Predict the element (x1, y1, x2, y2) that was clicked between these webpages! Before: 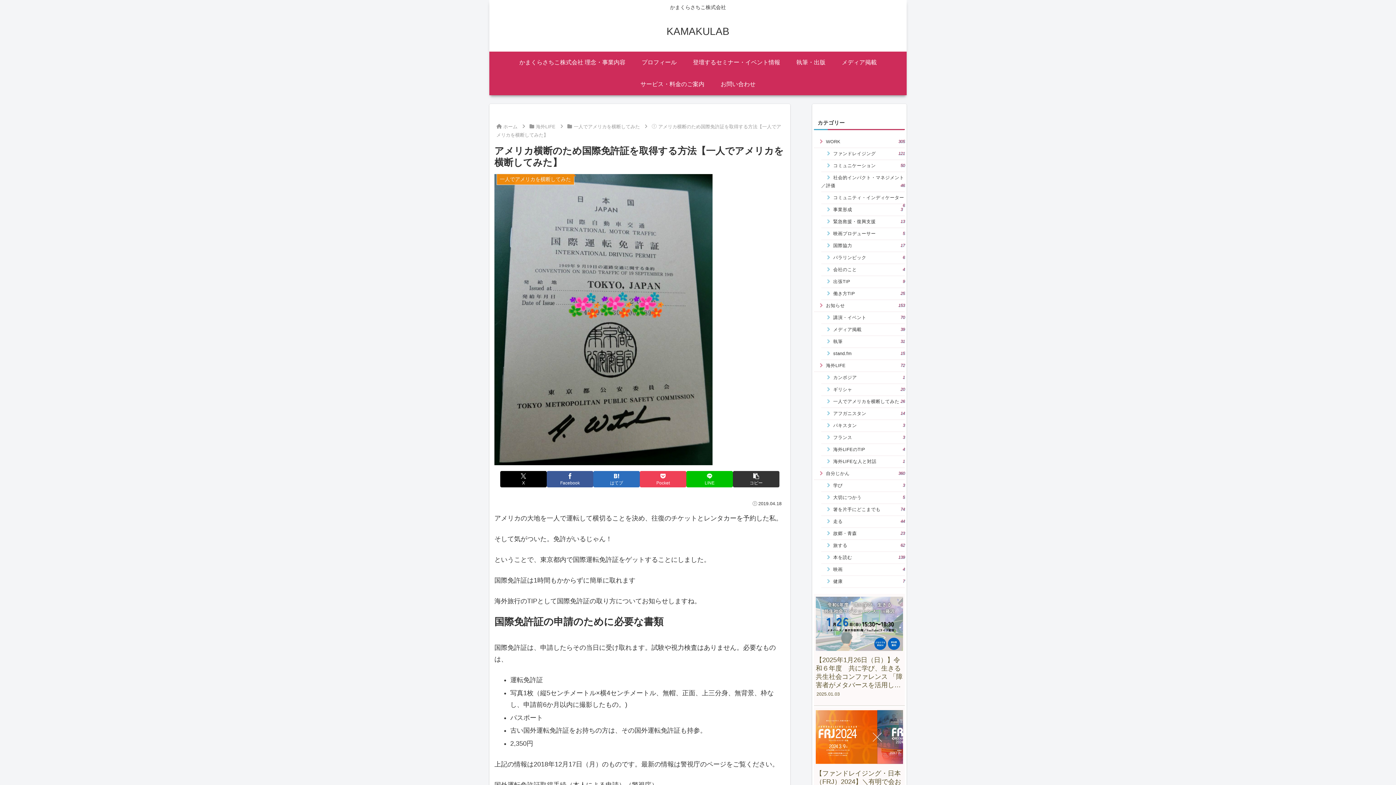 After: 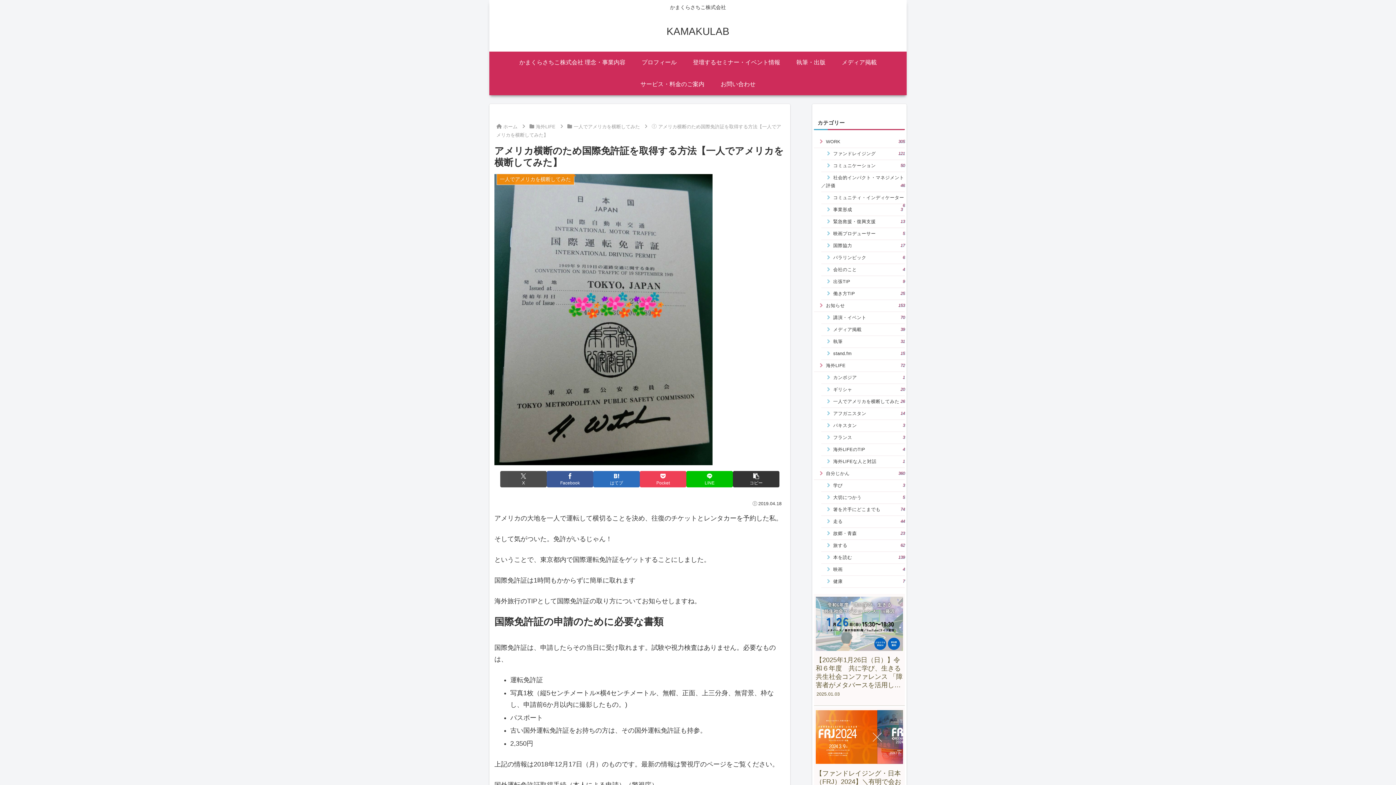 Action: label: Xでシェア bbox: (500, 471, 546, 487)